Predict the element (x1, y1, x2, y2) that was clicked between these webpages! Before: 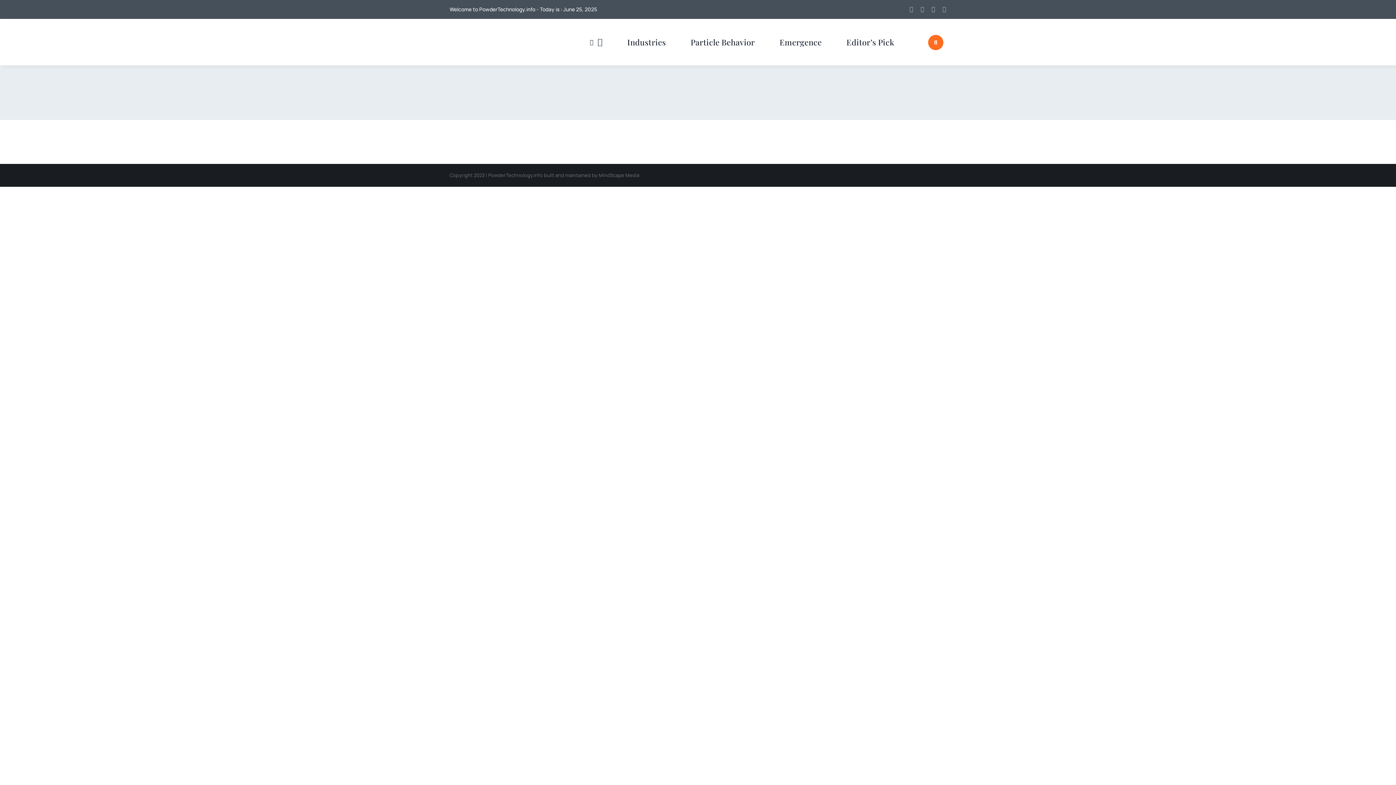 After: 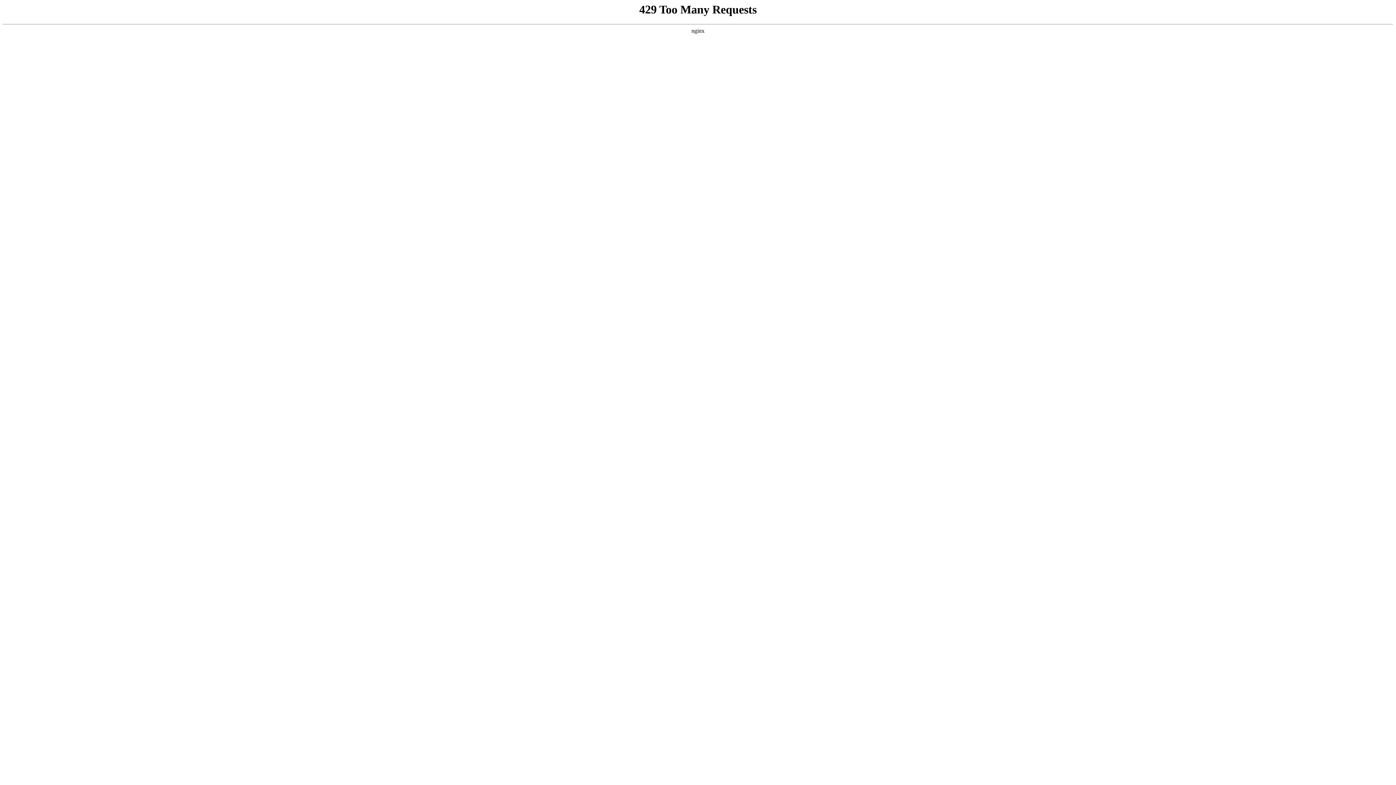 Action: label: Particle Behavior bbox: (690, 37, 755, 46)